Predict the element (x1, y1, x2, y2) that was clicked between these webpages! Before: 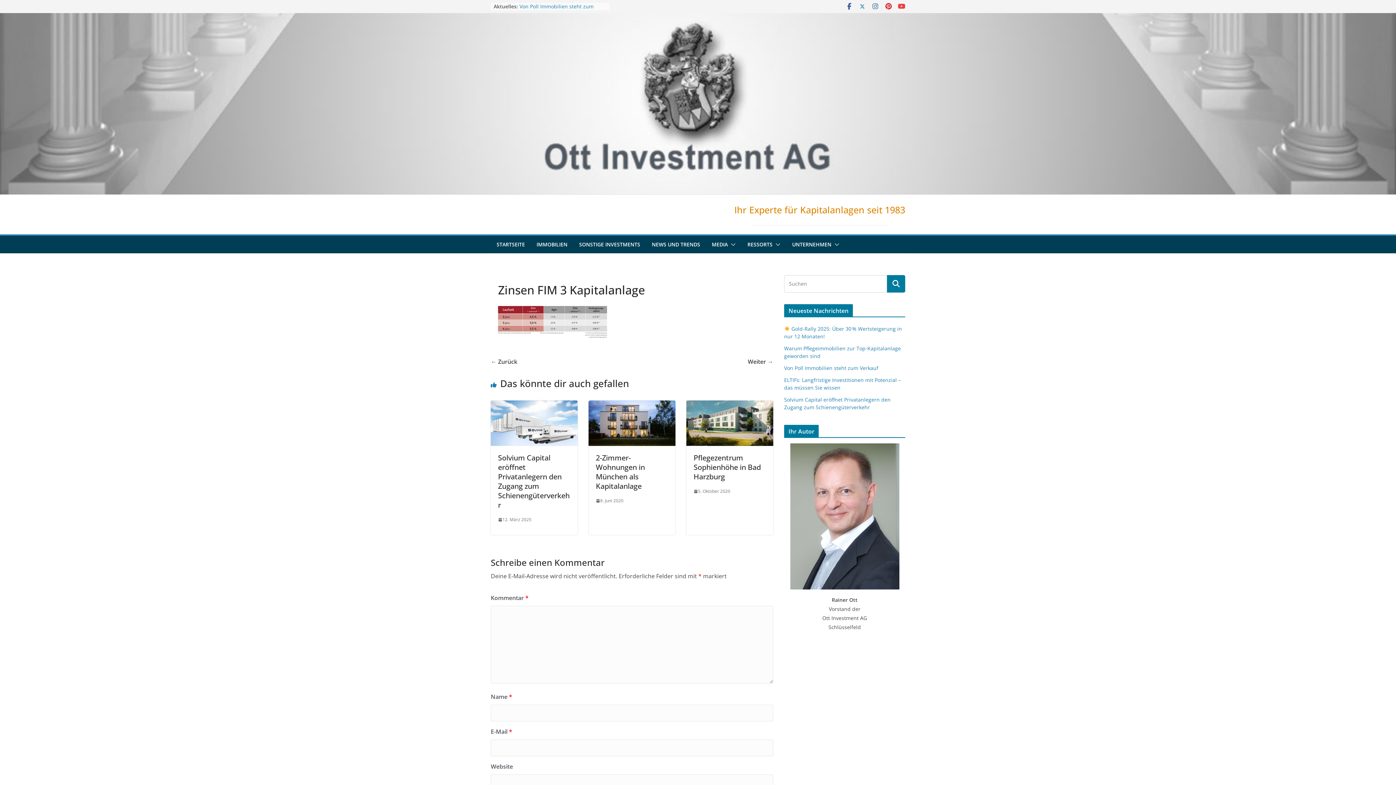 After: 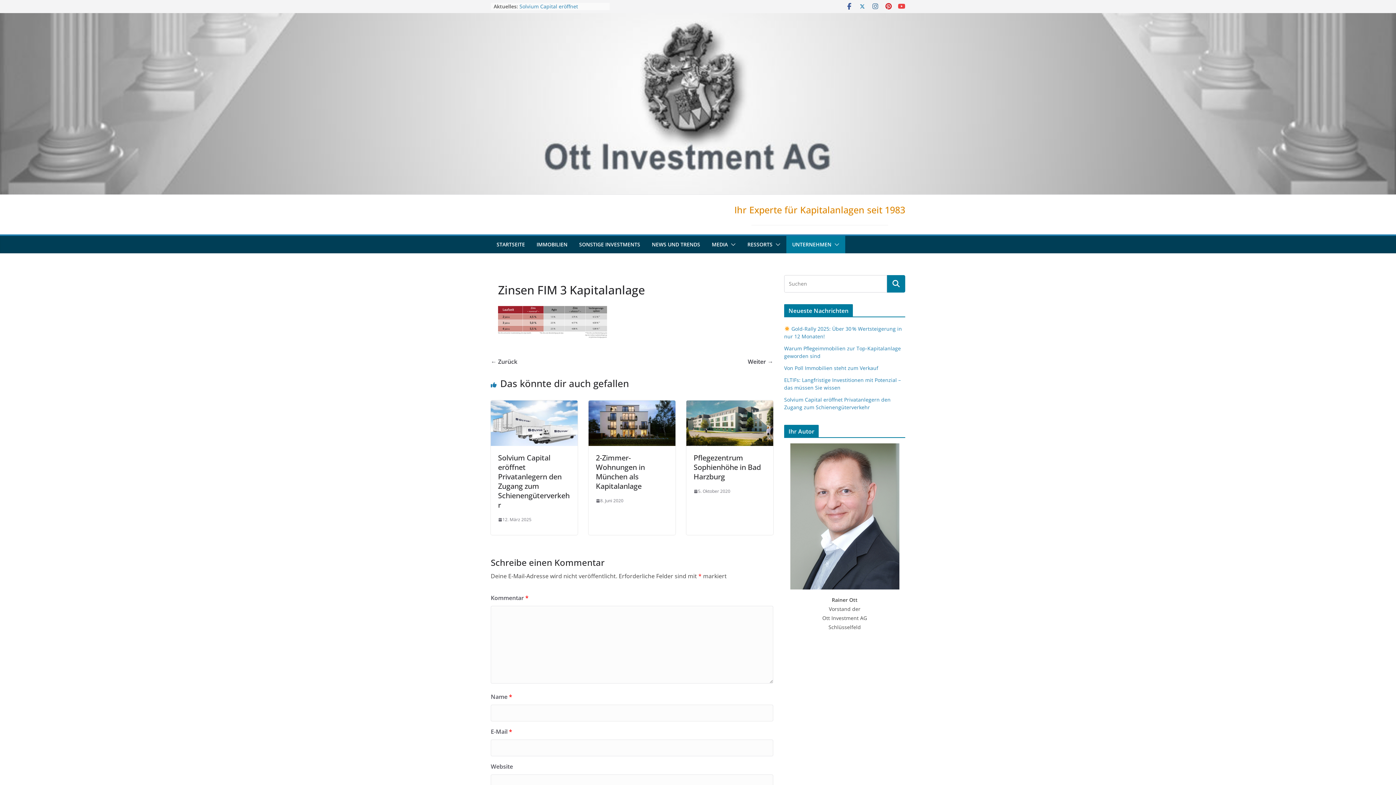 Action: bbox: (831, 239, 839, 249)